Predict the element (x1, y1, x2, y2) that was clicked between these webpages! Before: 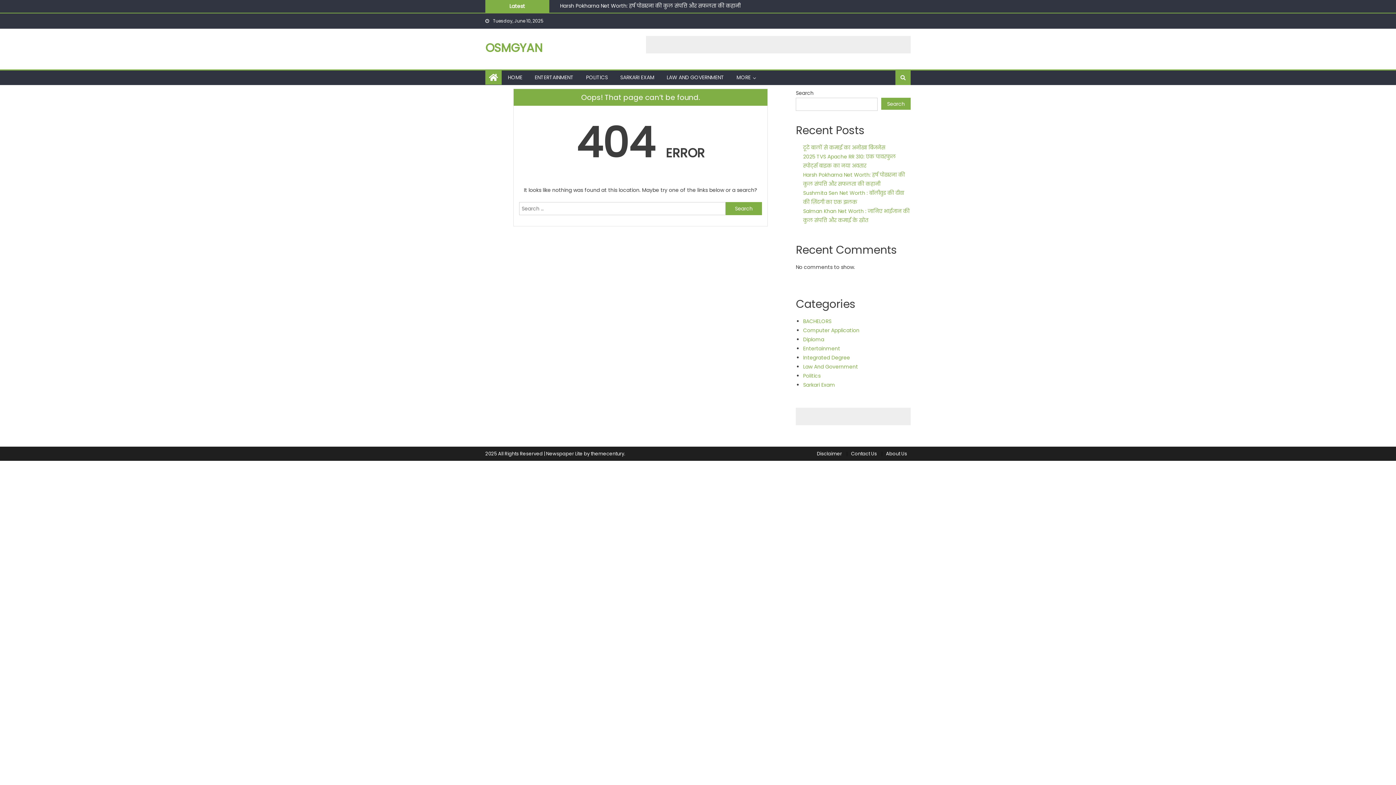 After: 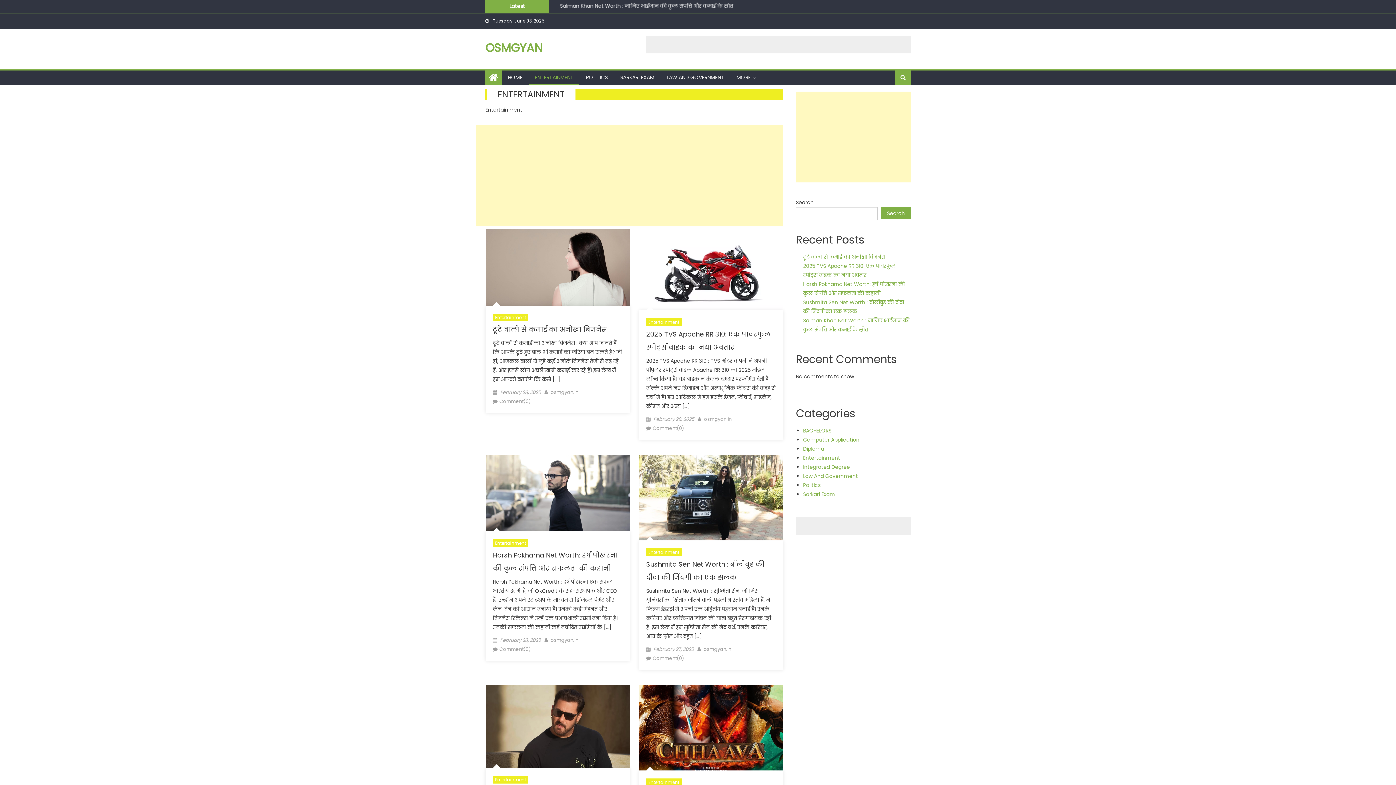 Action: label: ENTERTAINMENT bbox: (529, 70, 579, 84)